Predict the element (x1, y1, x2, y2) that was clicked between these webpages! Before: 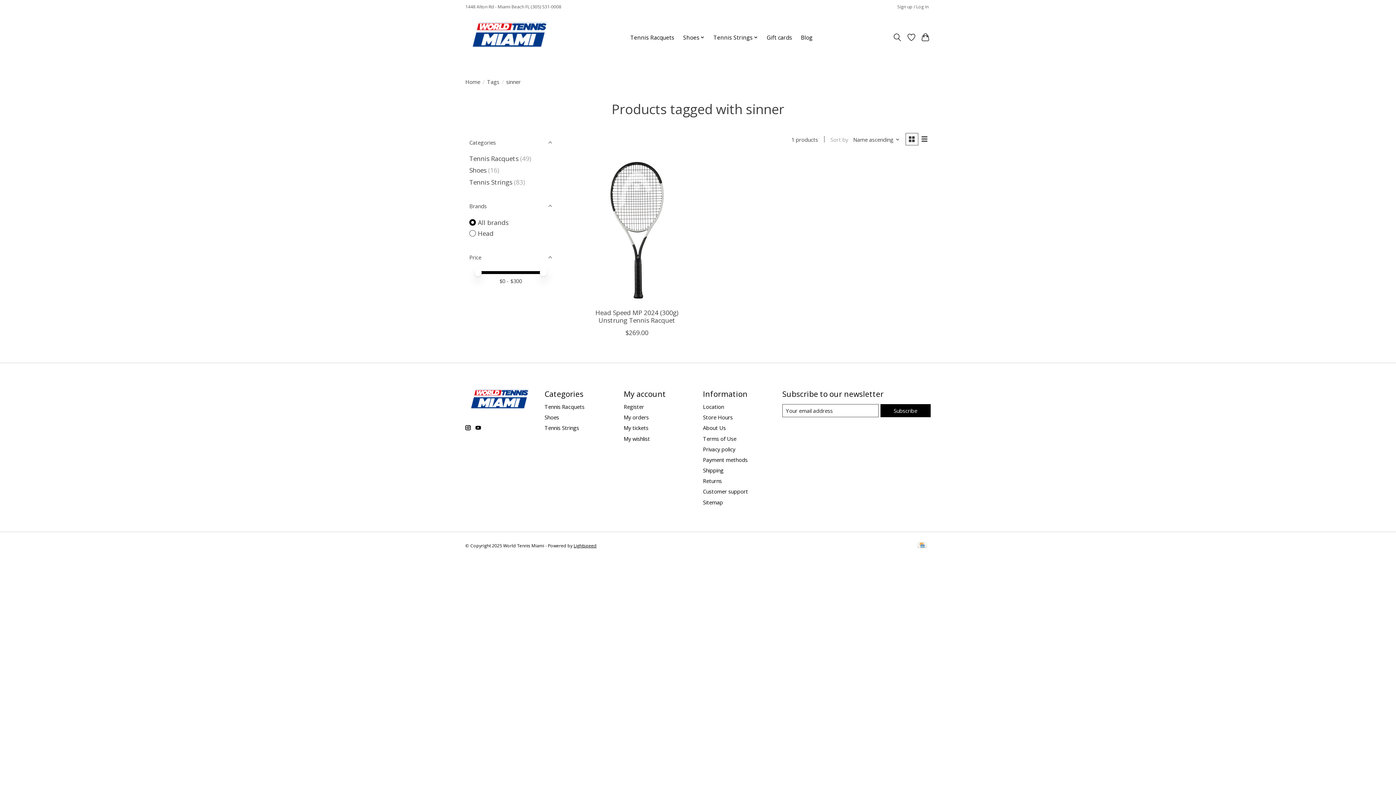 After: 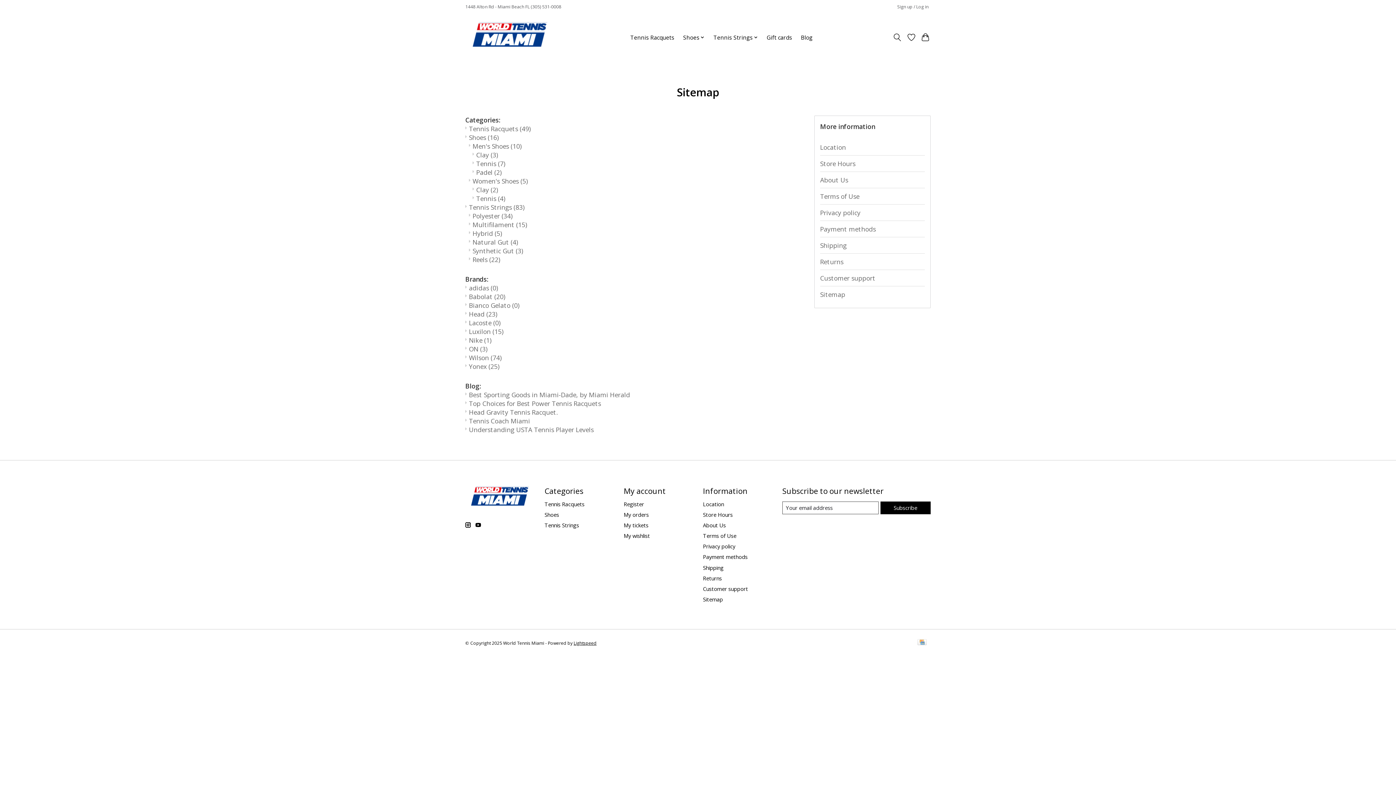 Action: bbox: (703, 498, 723, 506) label: Sitemap